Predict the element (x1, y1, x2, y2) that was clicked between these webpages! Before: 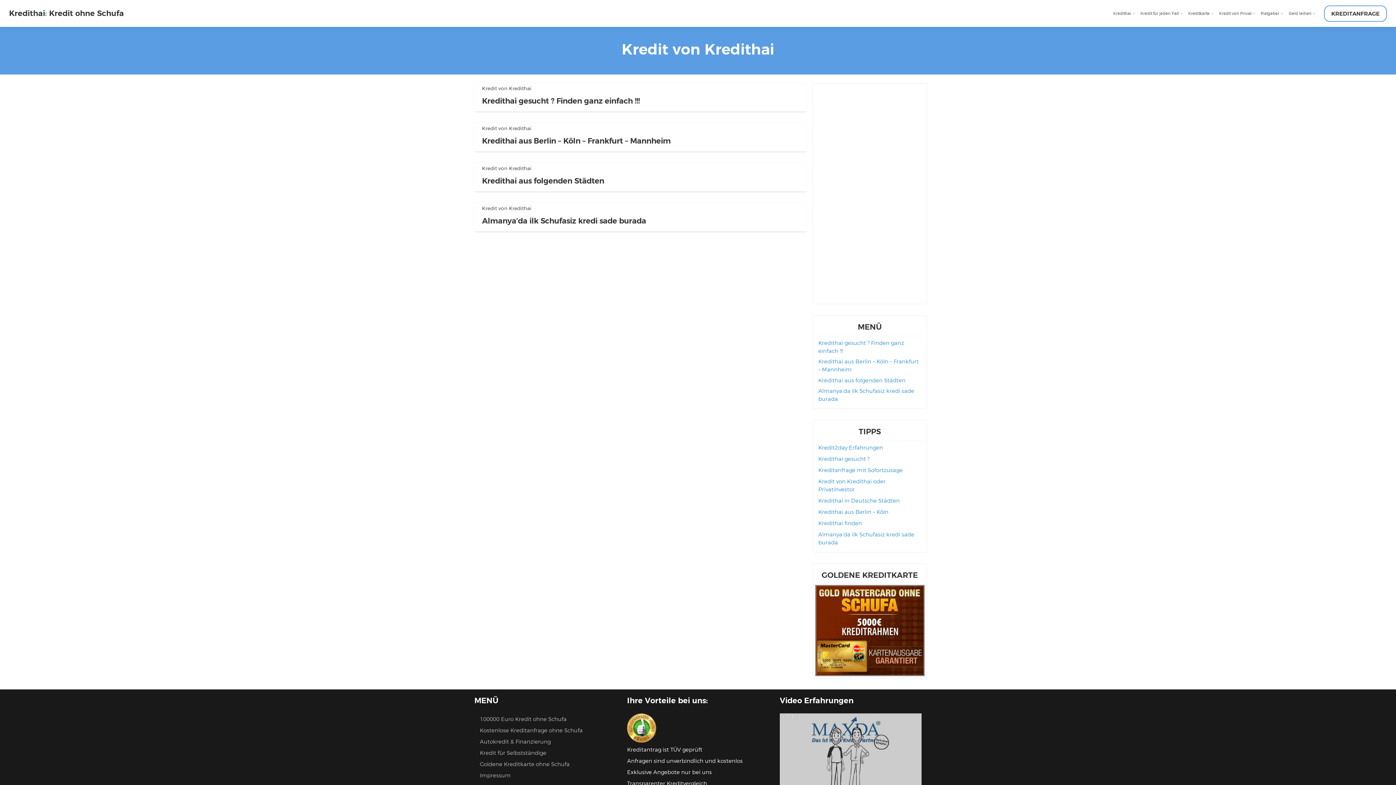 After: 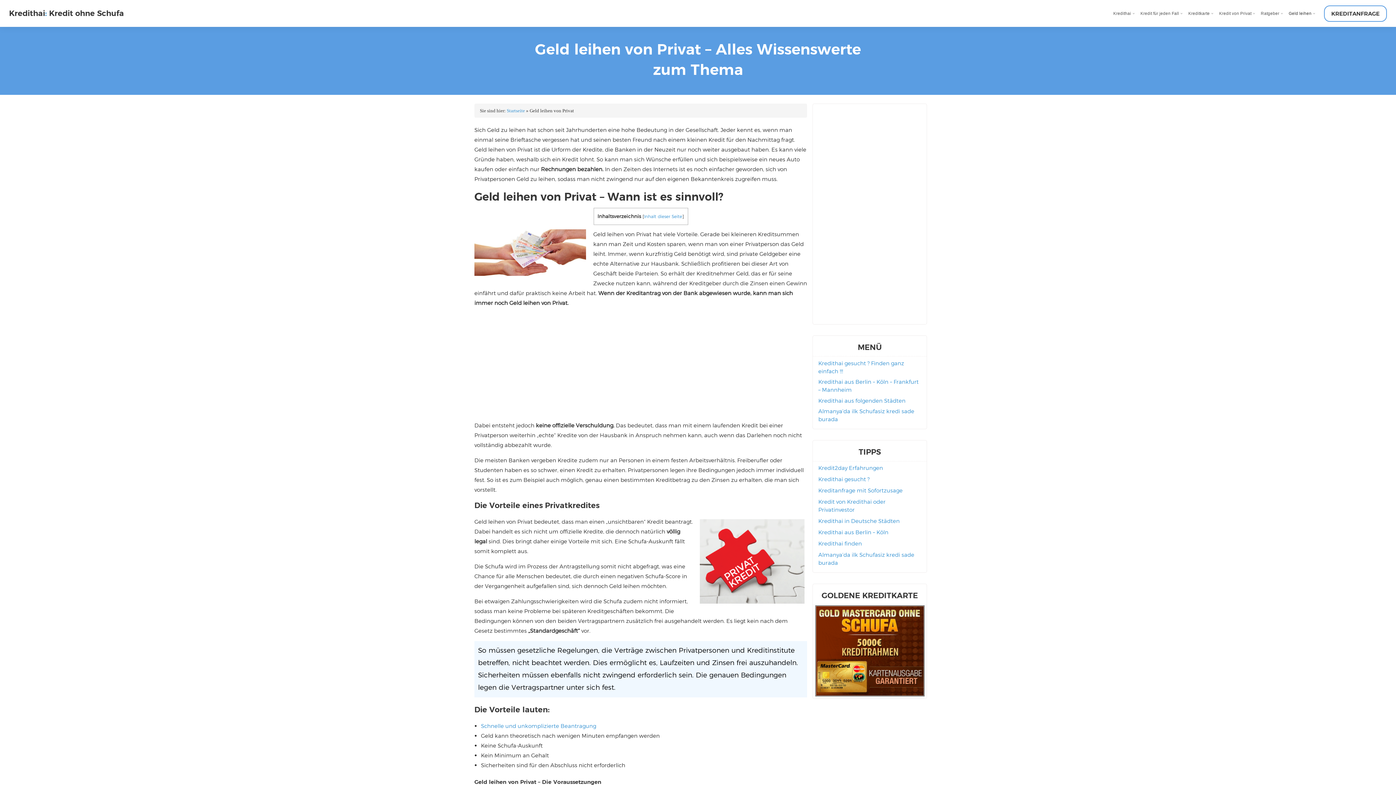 Action: bbox: (1289, 0, 1315, 26) label: Geld leihen